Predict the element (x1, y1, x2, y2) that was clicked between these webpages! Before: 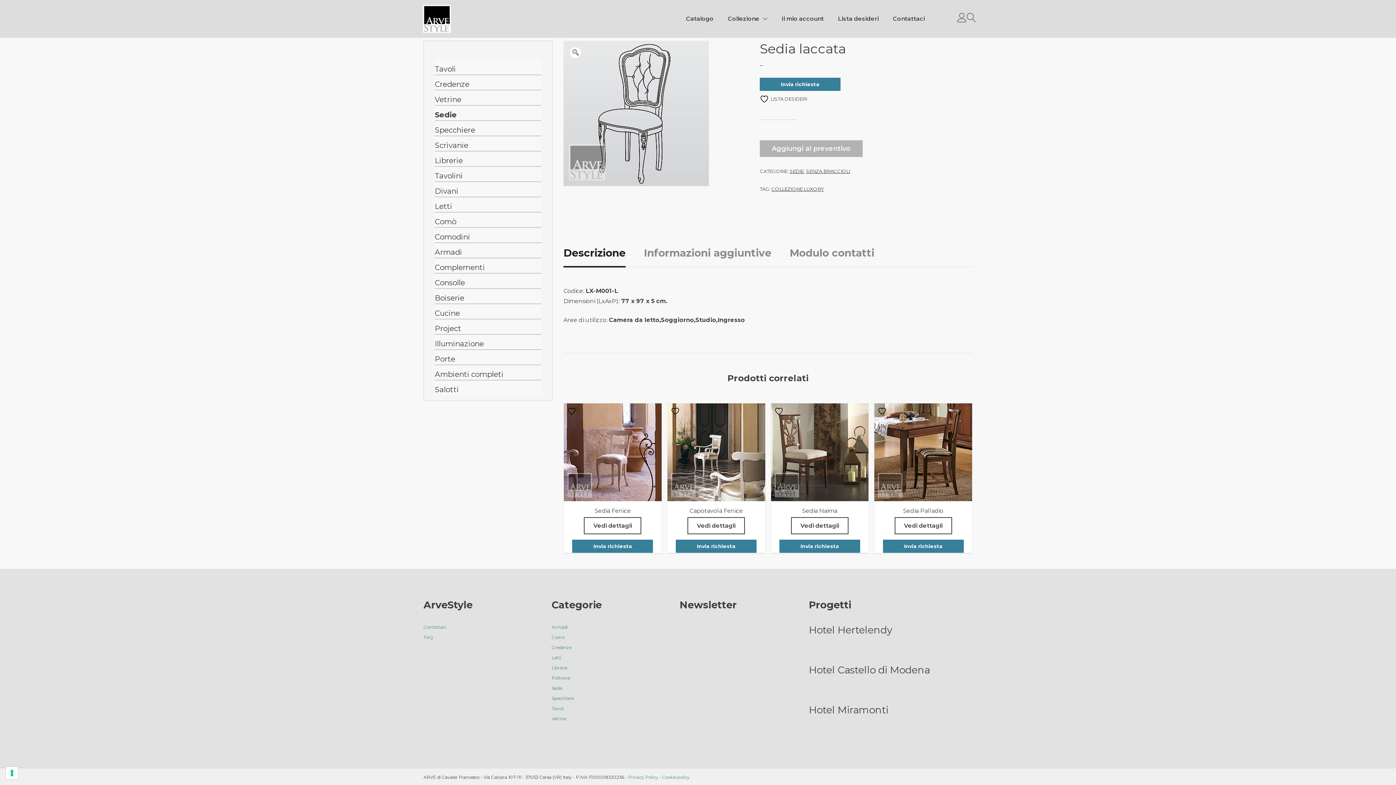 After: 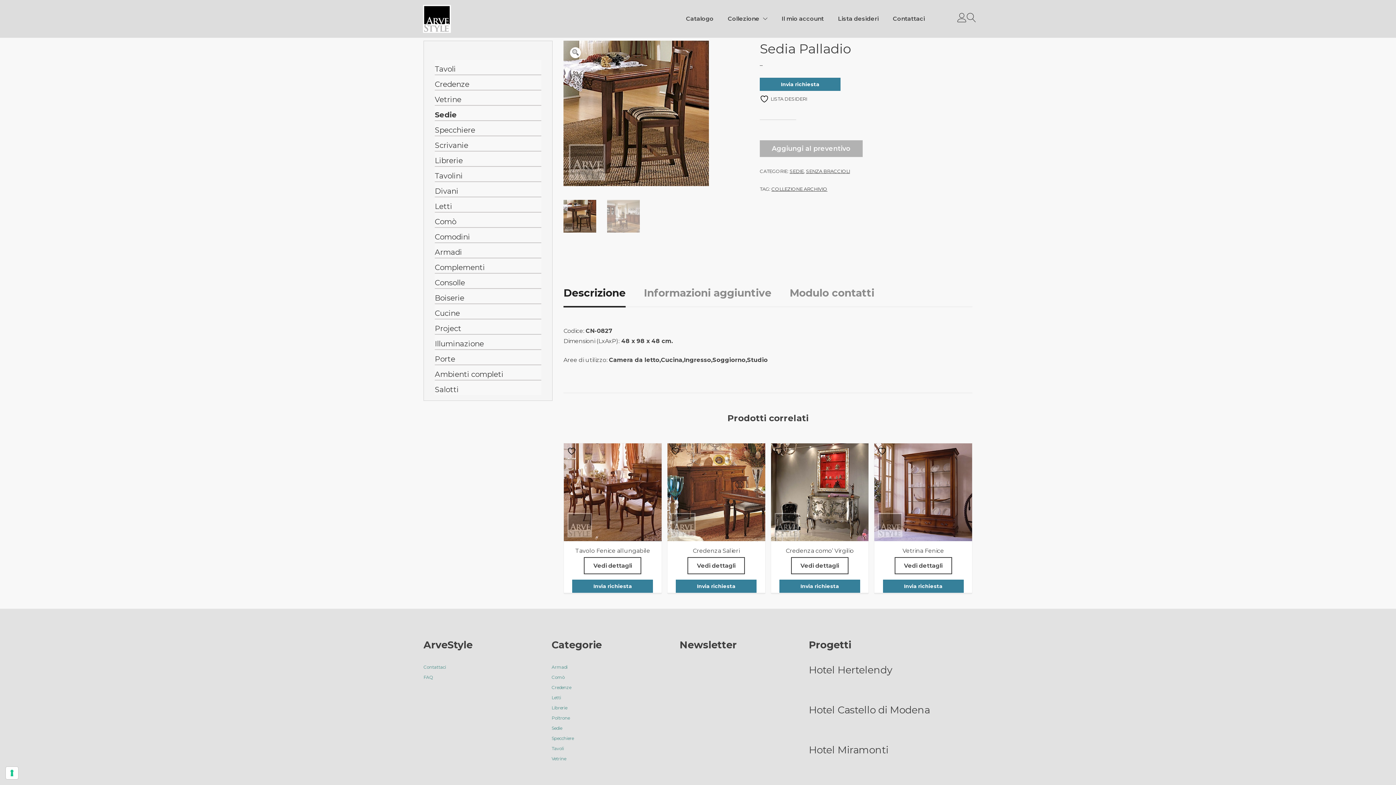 Action: bbox: (894, 517, 952, 534) label: Vedi dettagli